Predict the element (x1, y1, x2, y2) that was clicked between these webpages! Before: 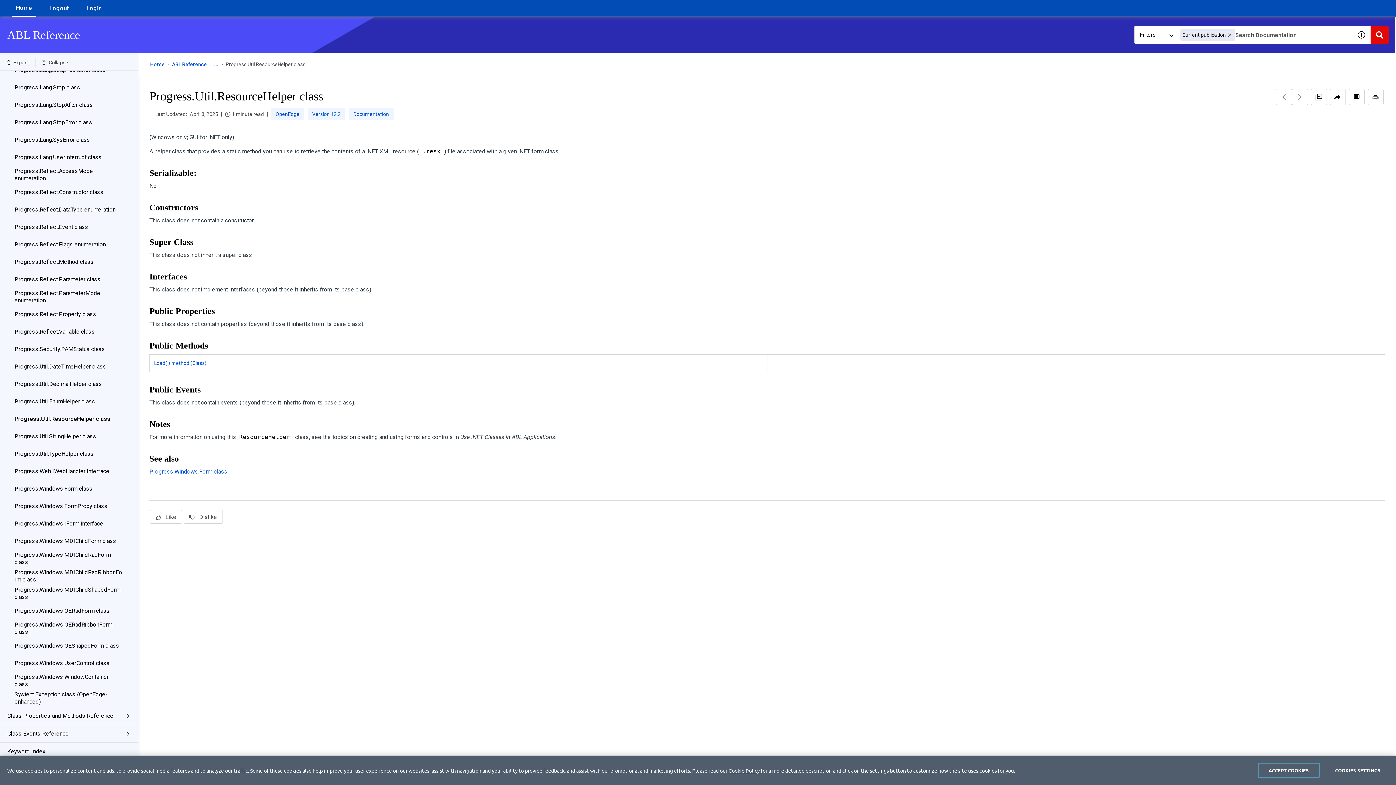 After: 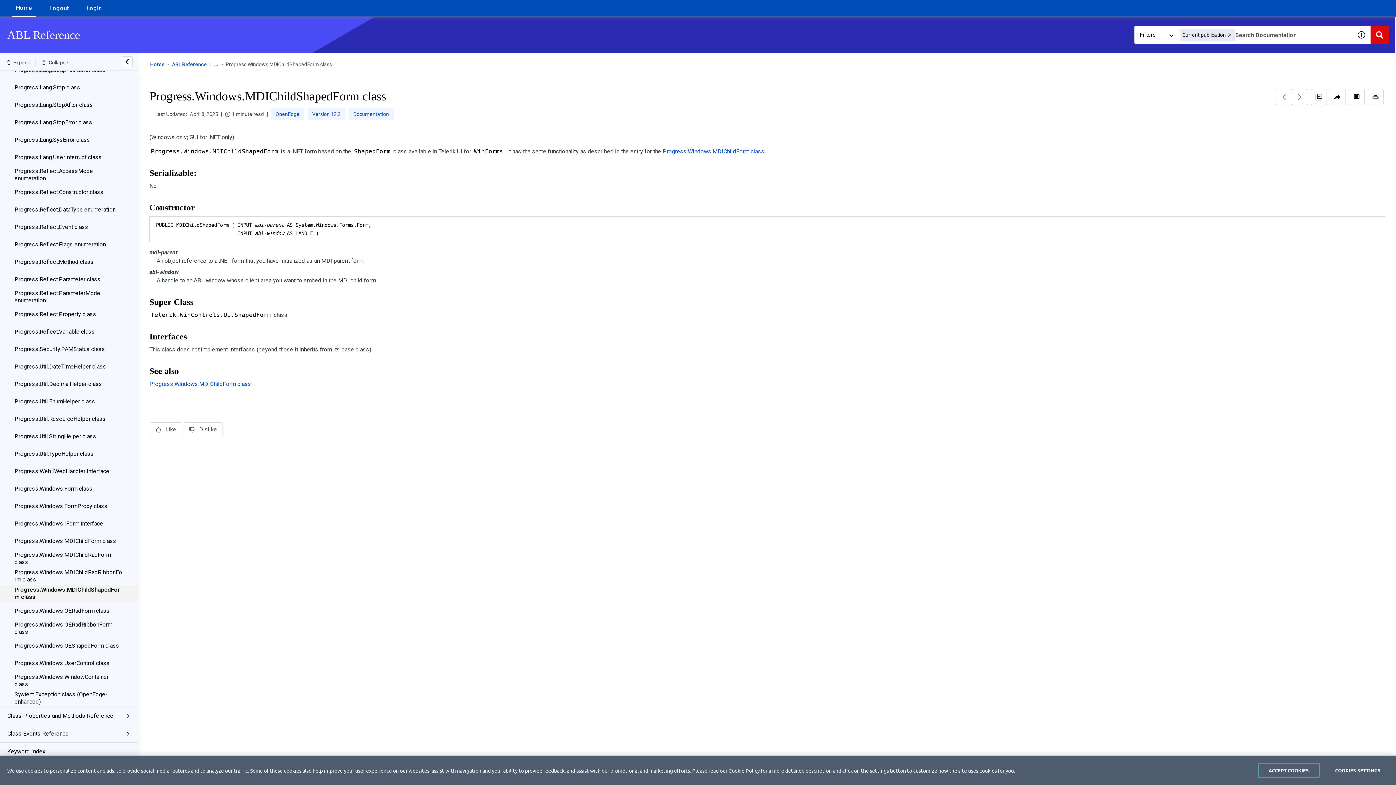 Action: bbox: (14, 586, 123, 601) label: Progress.Windows.MDIChildShapedForm class